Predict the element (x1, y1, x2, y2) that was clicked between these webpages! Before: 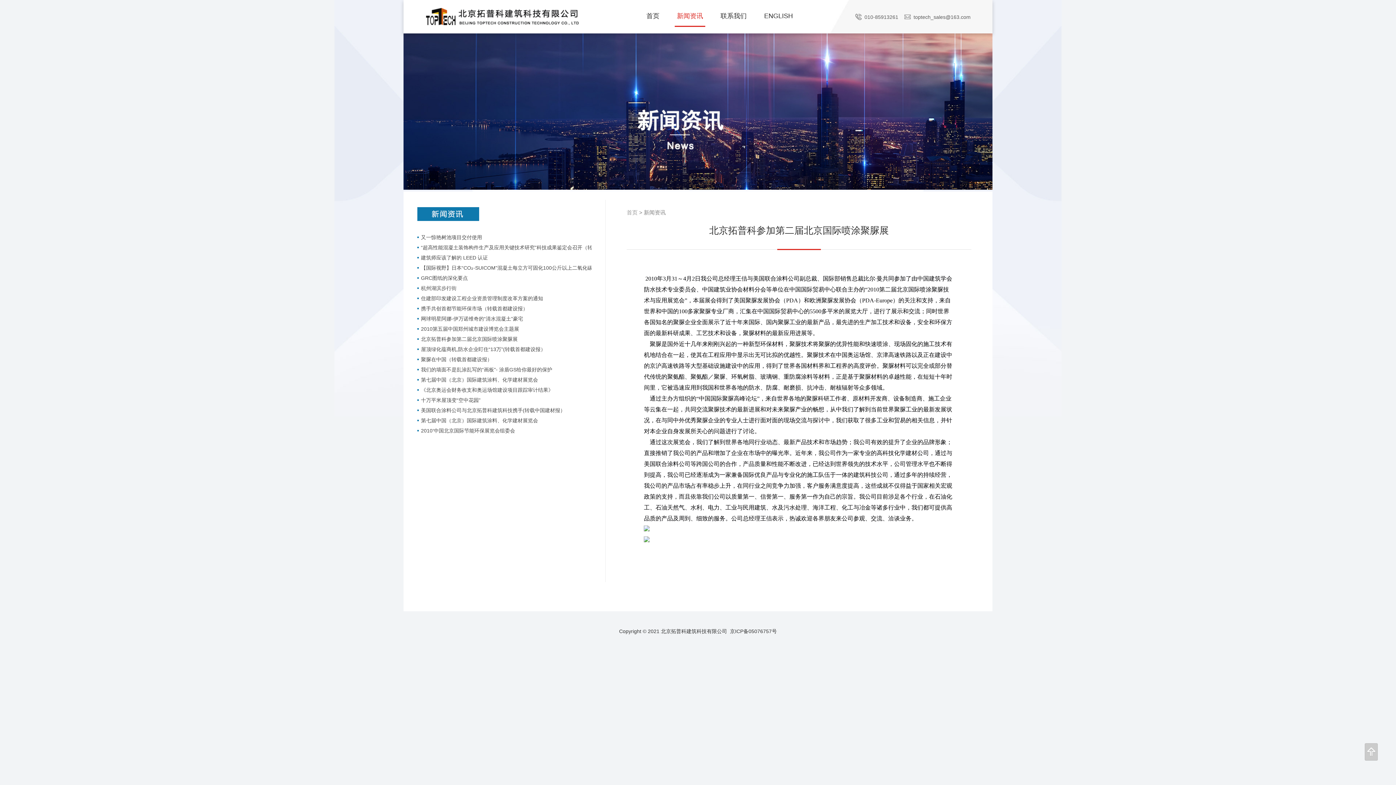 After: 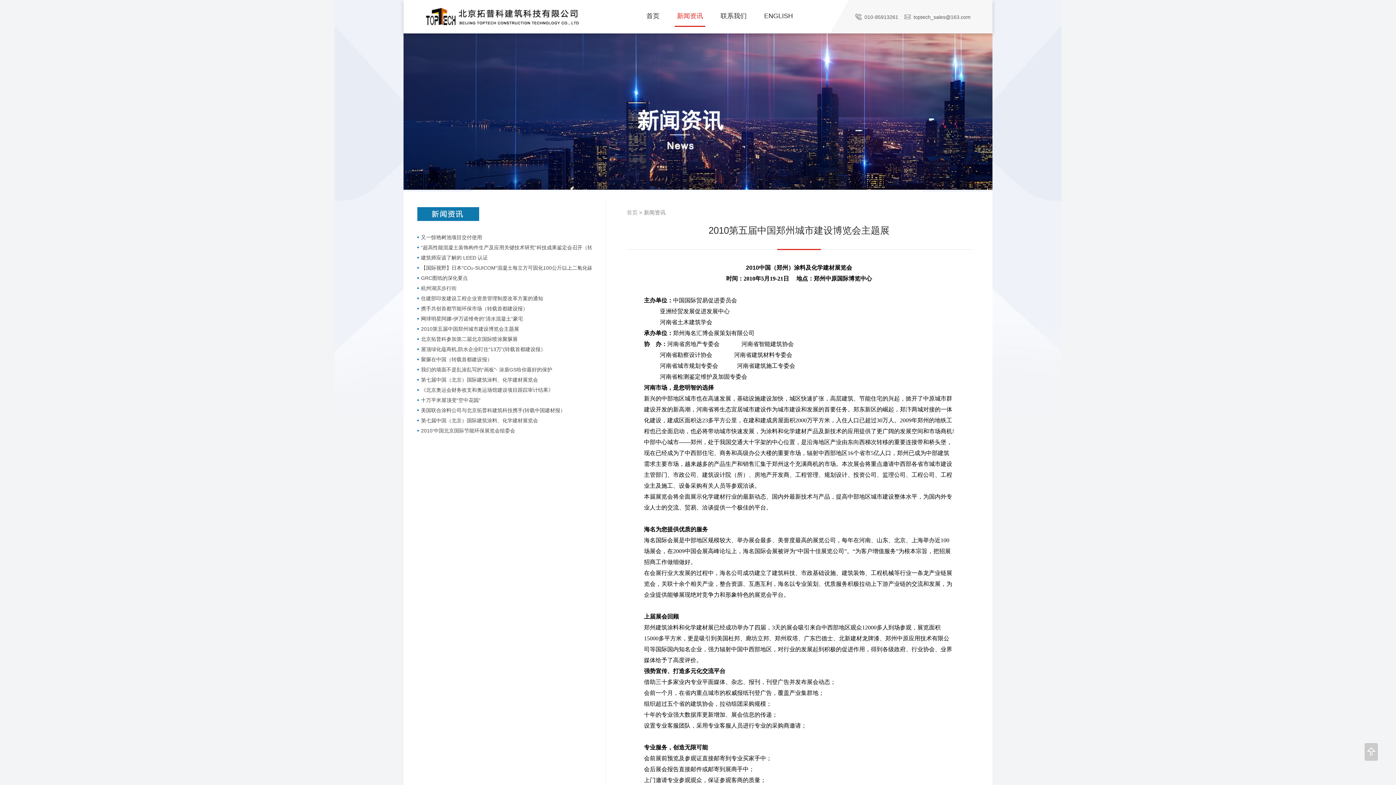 Action: bbox: (421, 323, 591, 334) label: 2010第五届中国郑州城市建设博览会主题展